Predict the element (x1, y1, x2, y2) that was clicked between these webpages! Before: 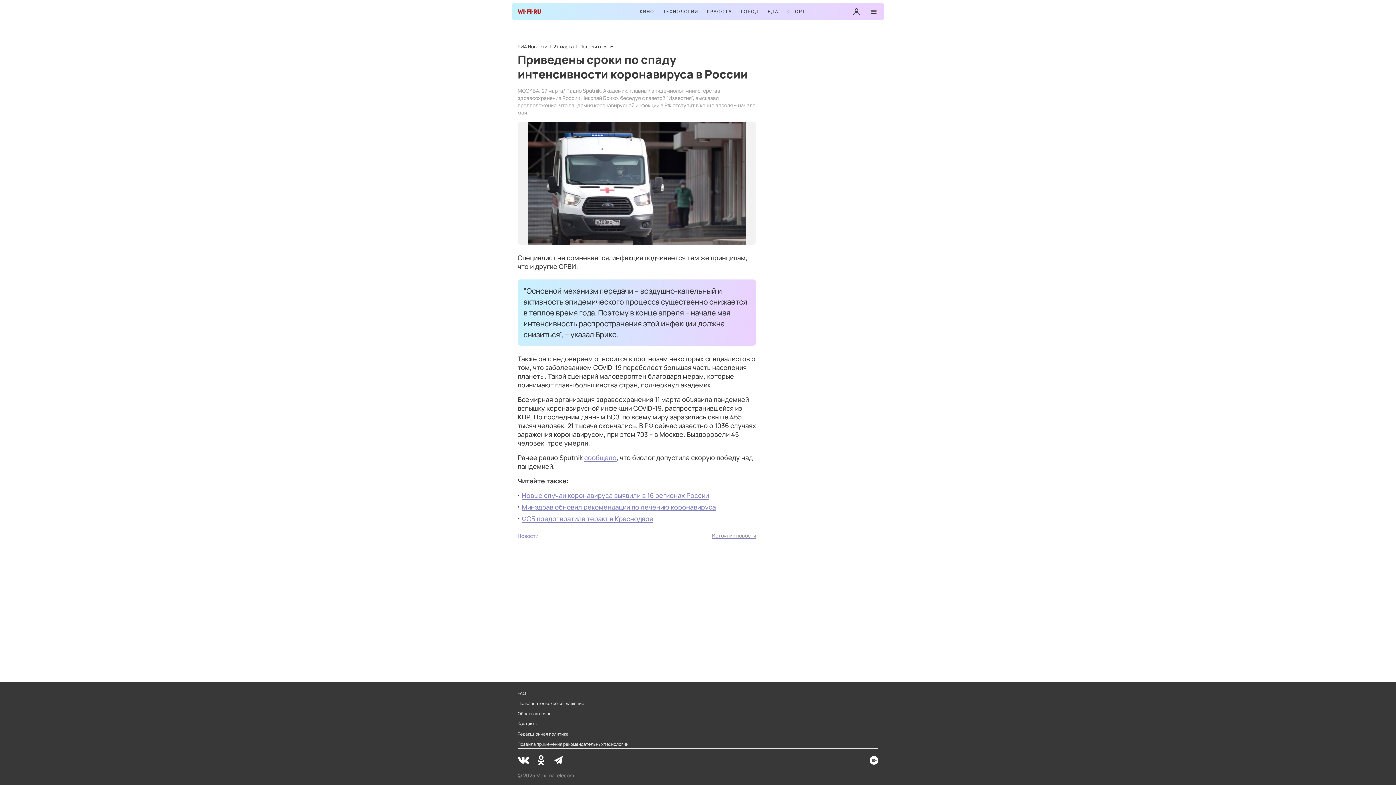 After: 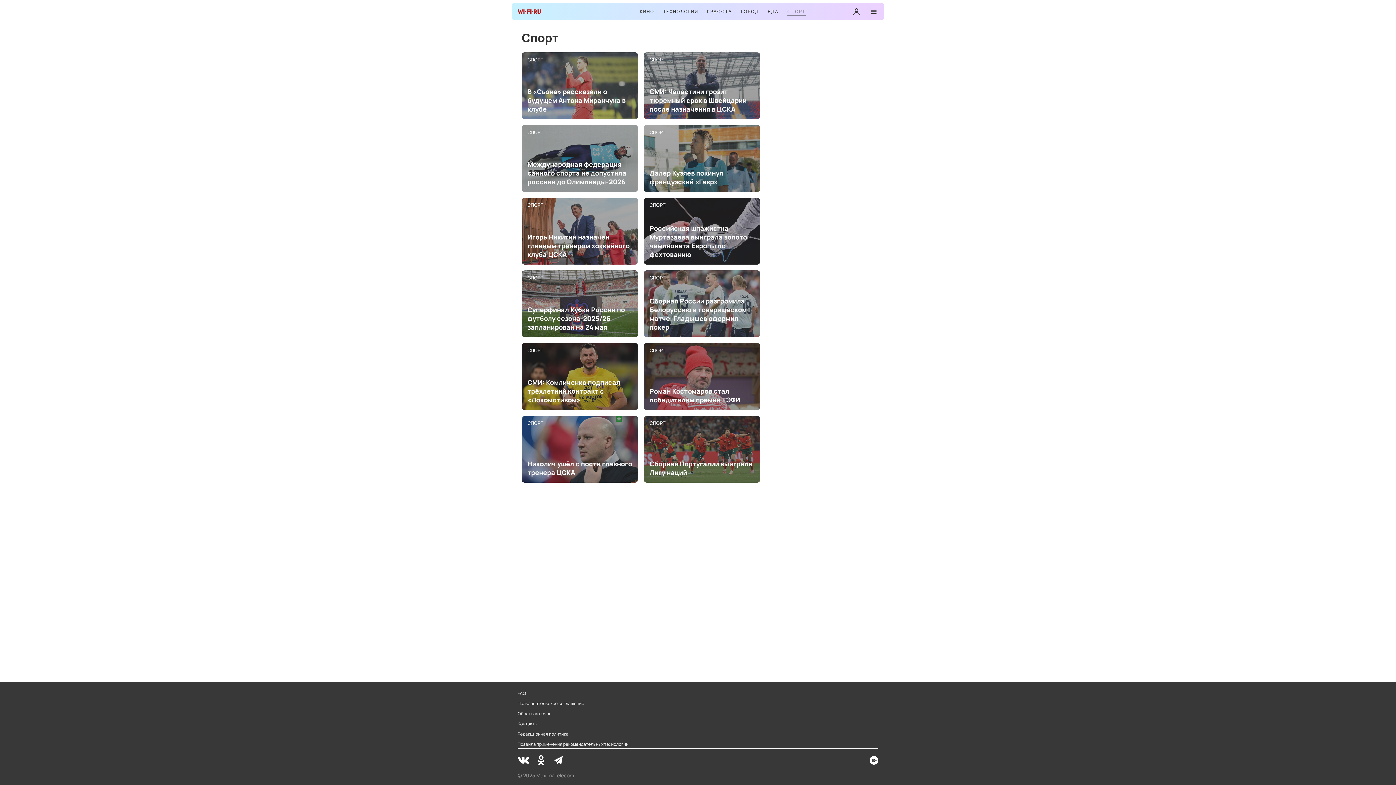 Action: bbox: (787, 8, 805, 15) label: СПОРТ